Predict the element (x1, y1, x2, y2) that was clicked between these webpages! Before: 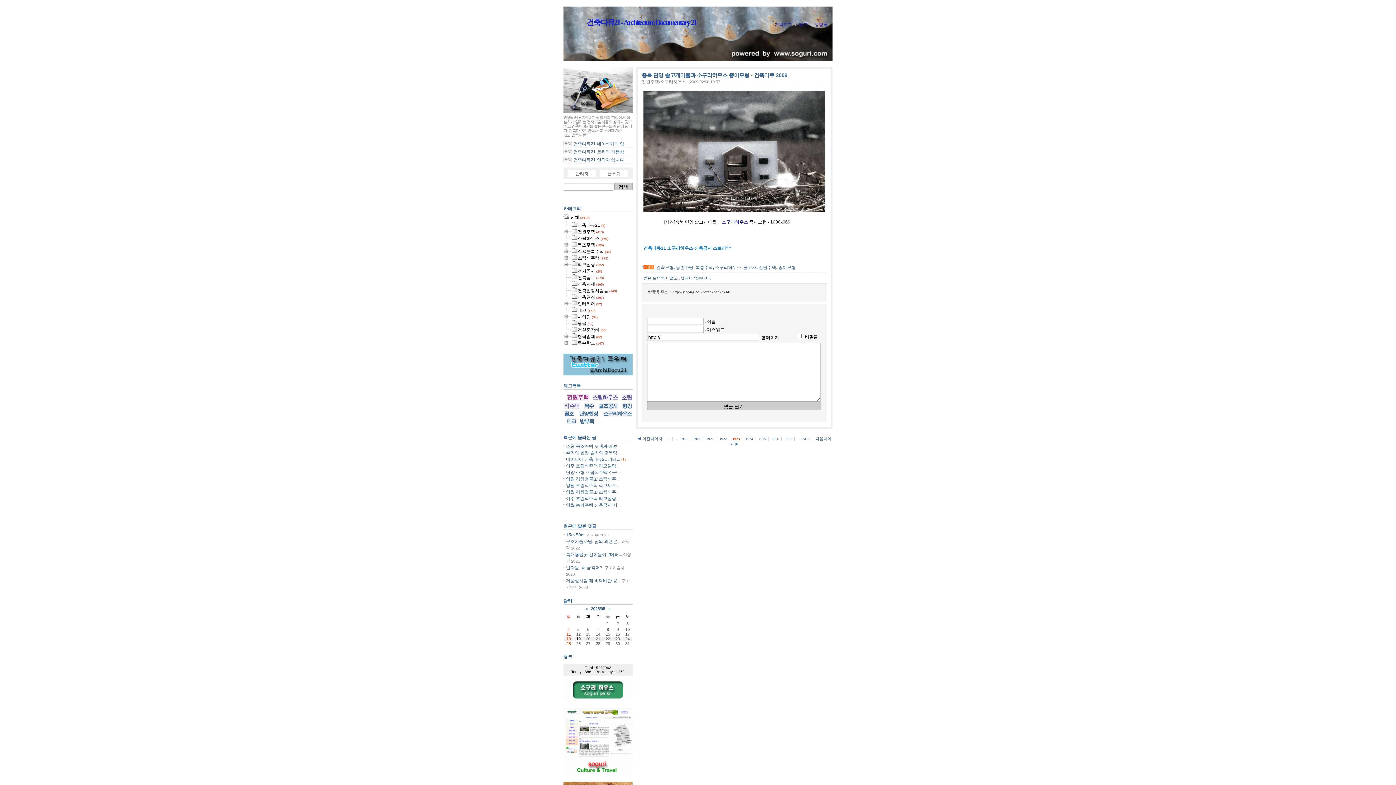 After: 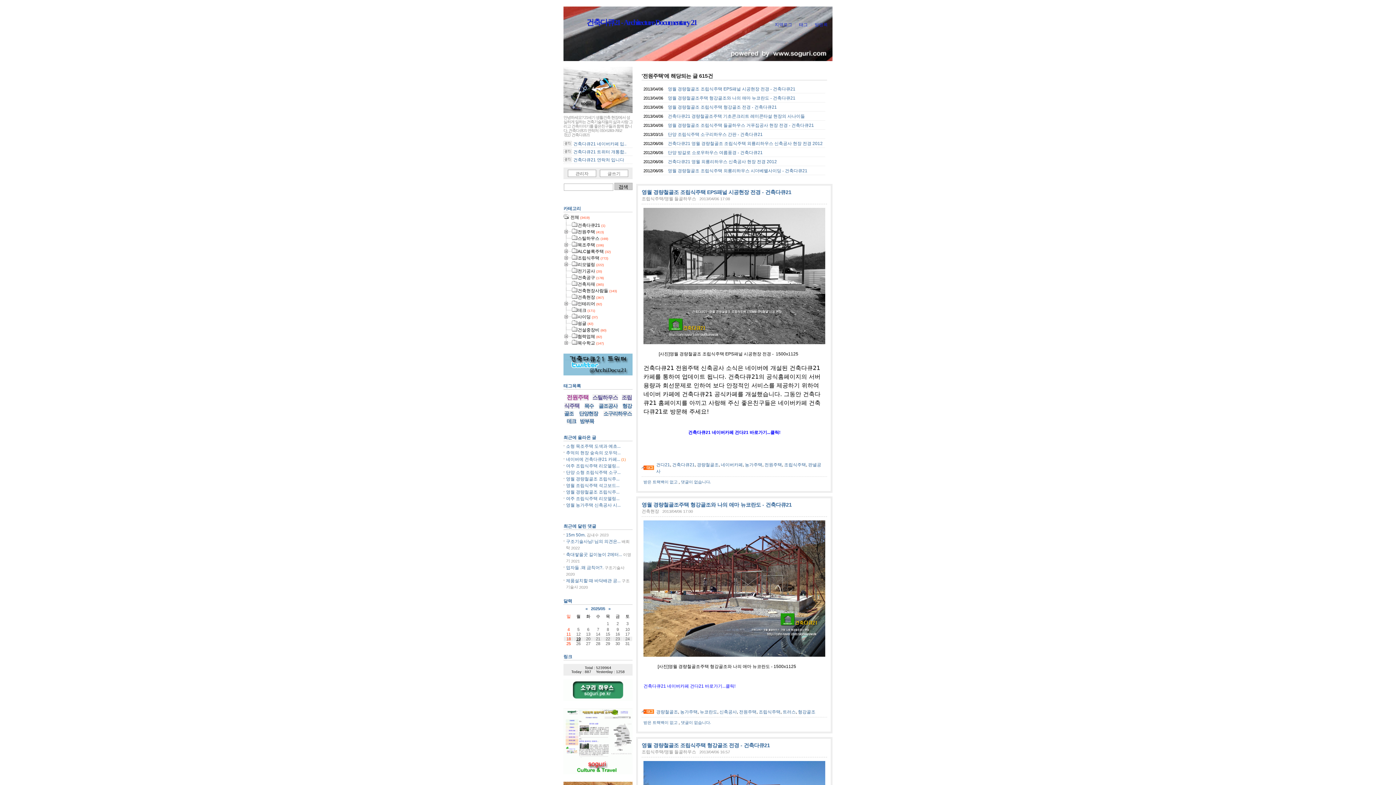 Action: label: 전원주택 bbox: (758, 265, 776, 270)